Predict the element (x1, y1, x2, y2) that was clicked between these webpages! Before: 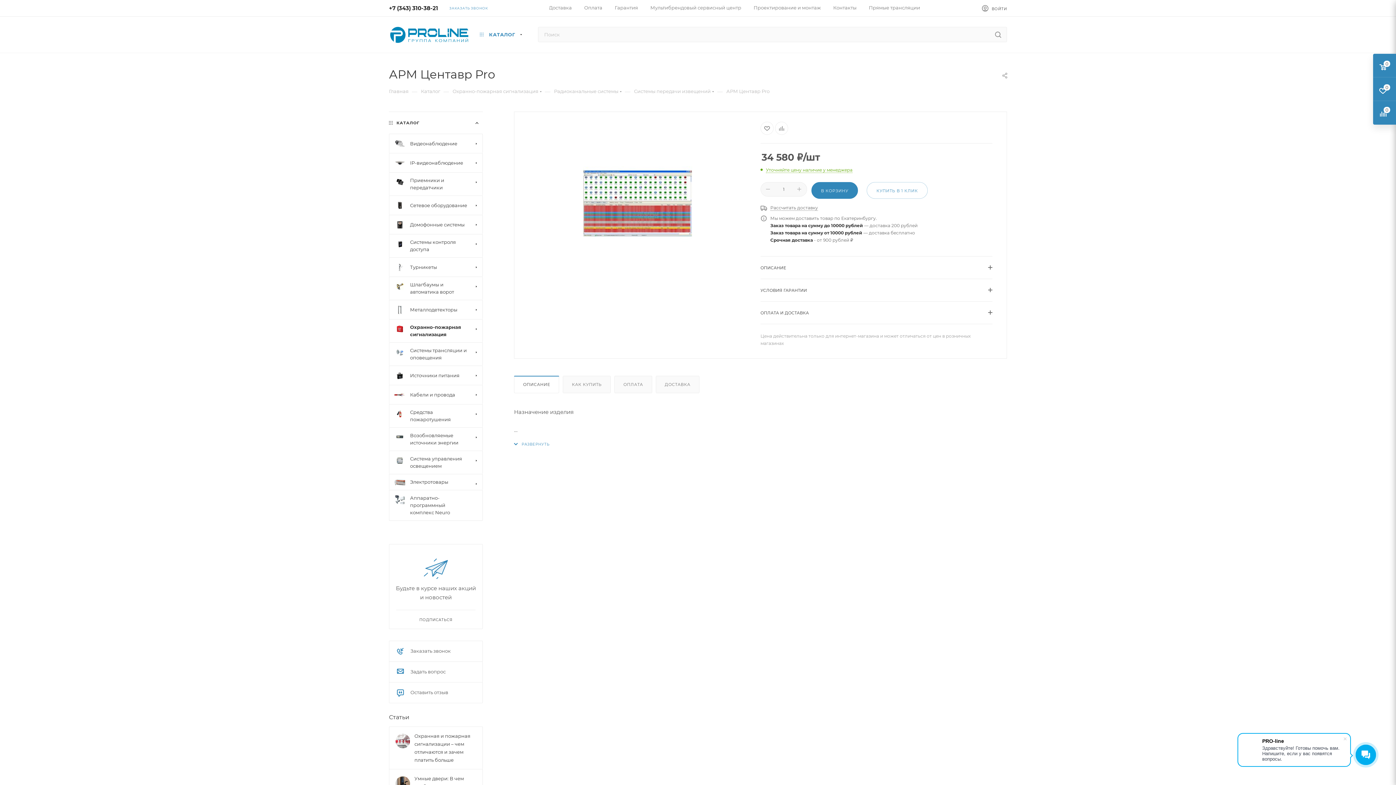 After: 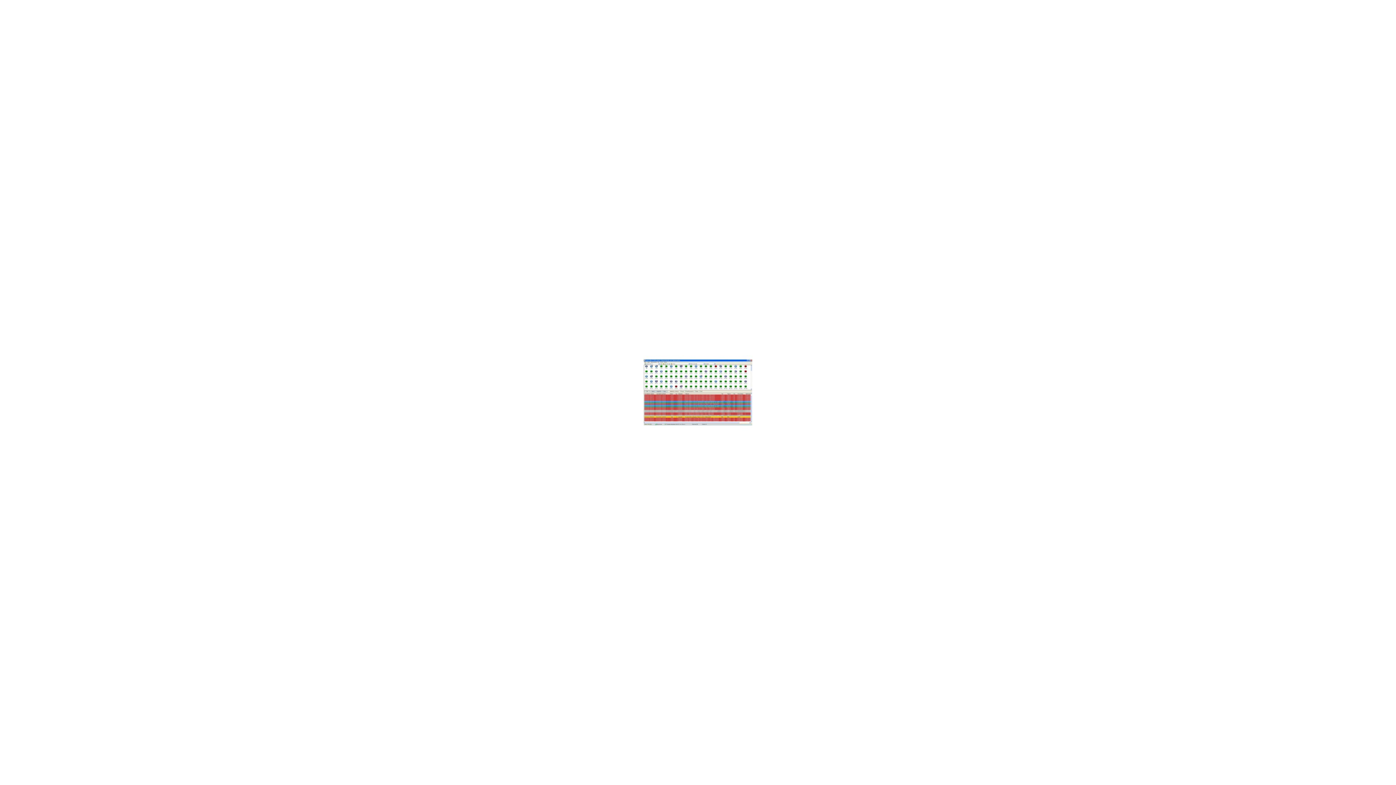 Action: bbox: (555, 121, 719, 285)